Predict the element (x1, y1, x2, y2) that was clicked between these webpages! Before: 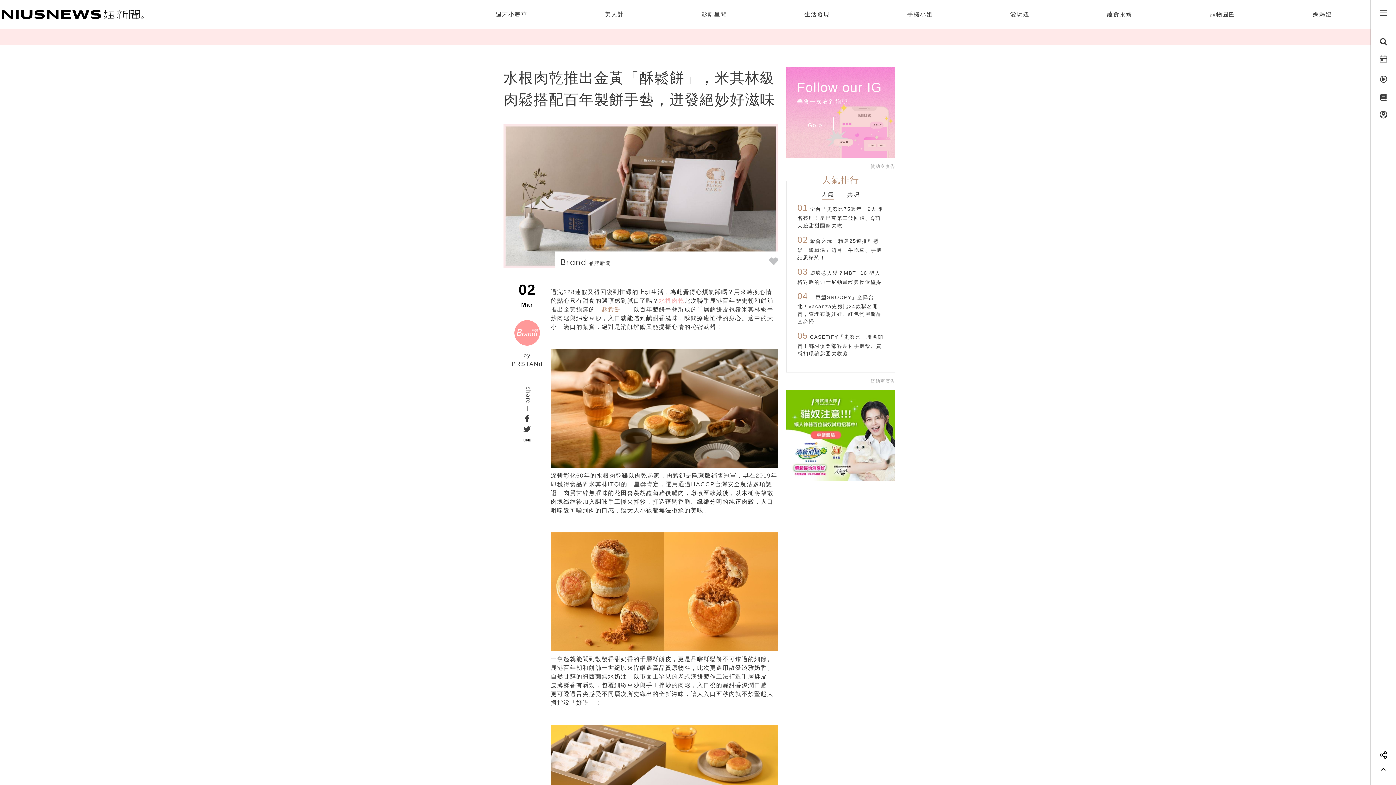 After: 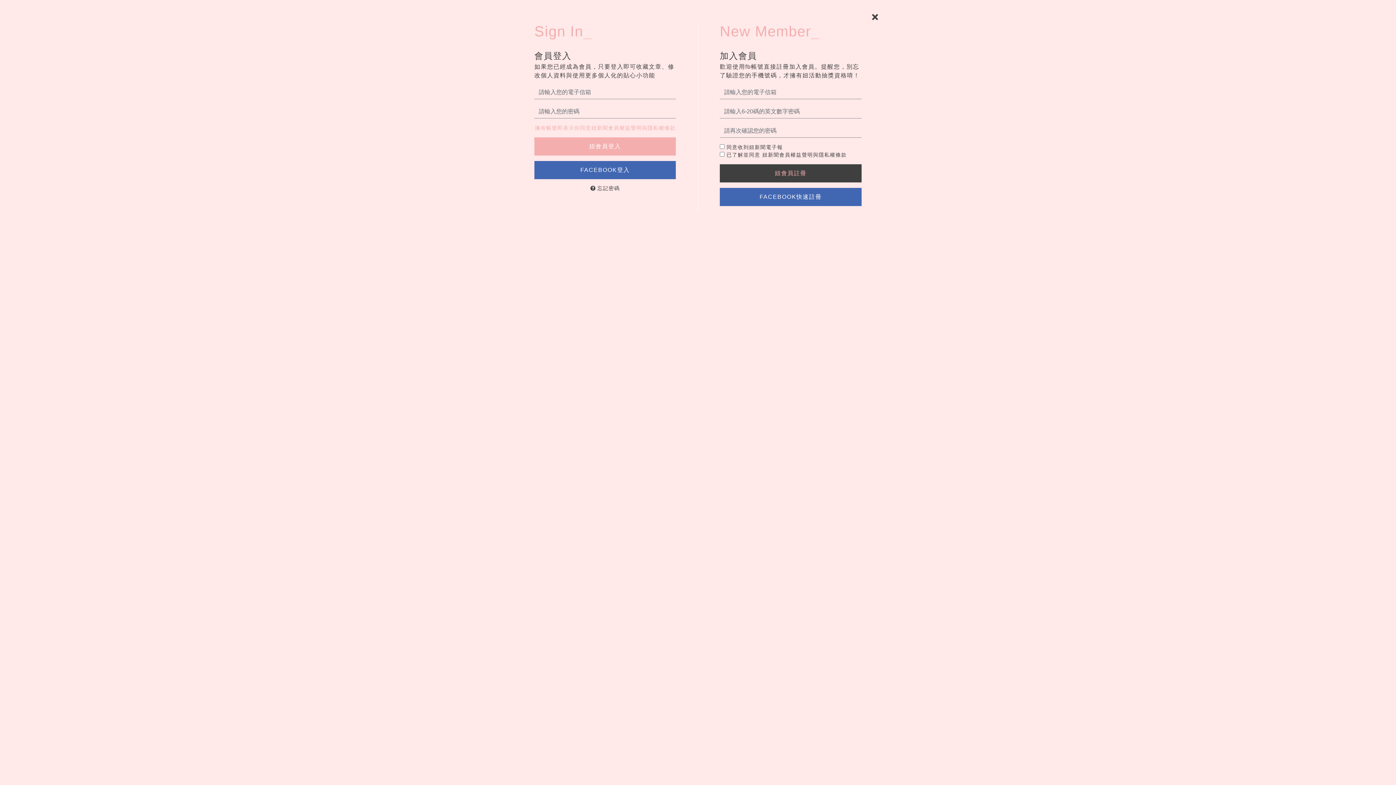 Action: bbox: (1379, 112, 1388, 120)